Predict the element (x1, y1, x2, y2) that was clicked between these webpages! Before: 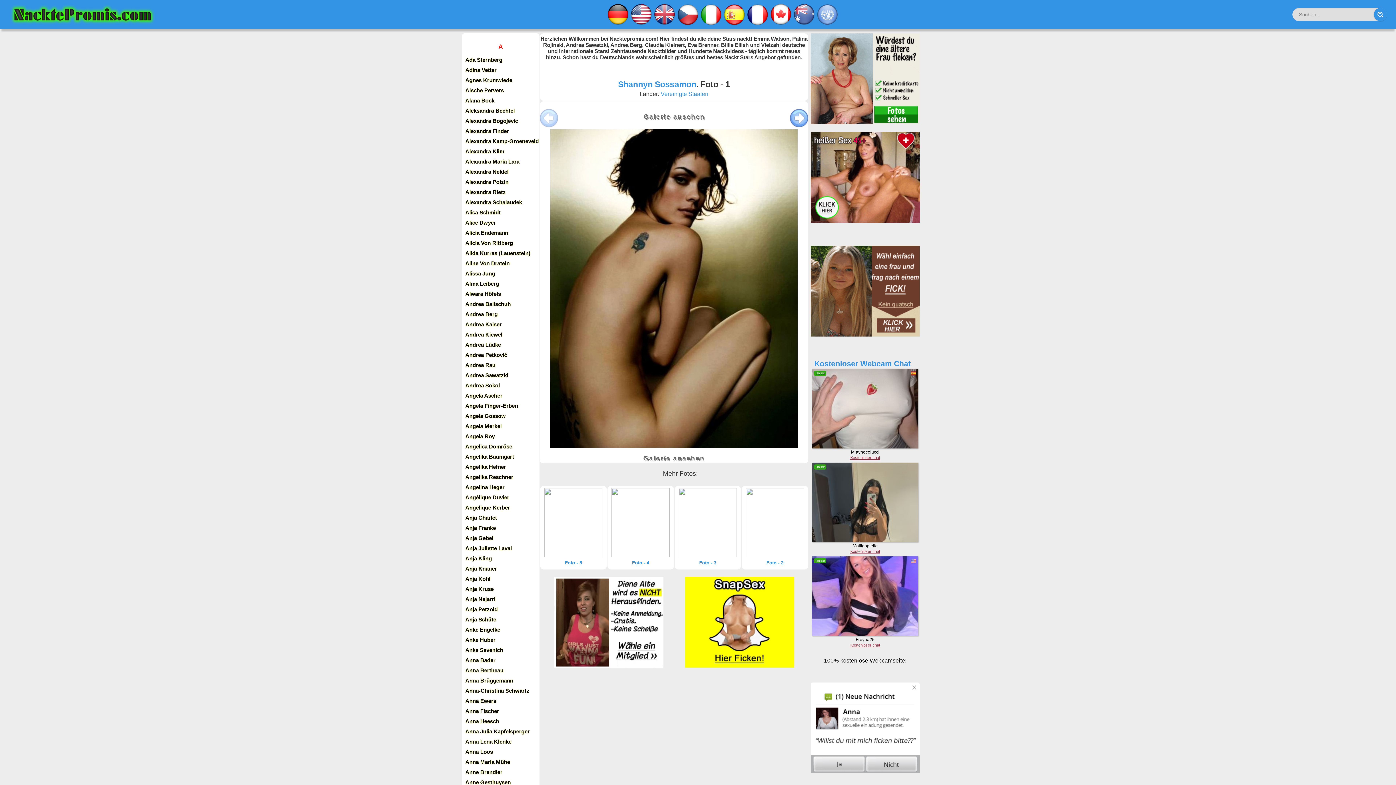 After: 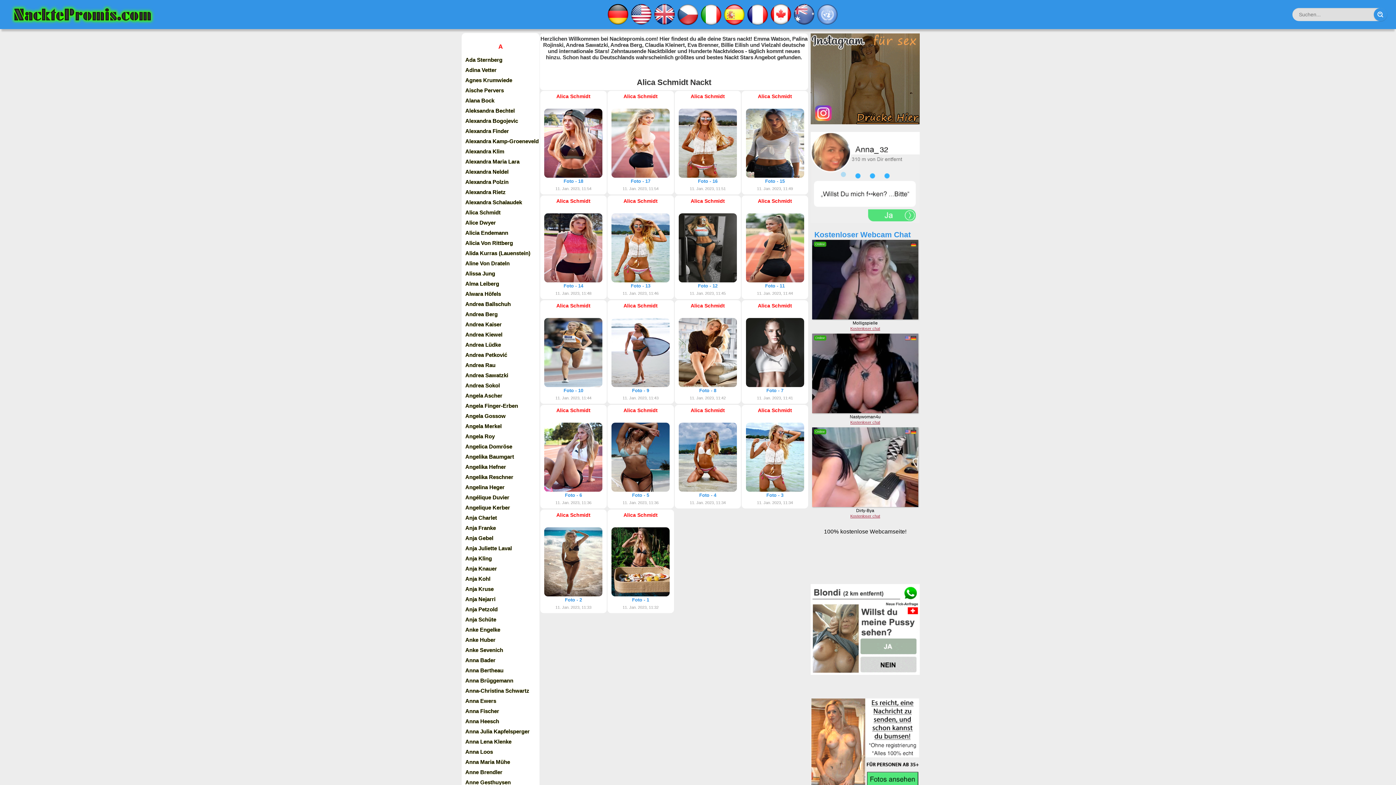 Action: bbox: (461, 207, 539, 217) label: Alica Schmidt